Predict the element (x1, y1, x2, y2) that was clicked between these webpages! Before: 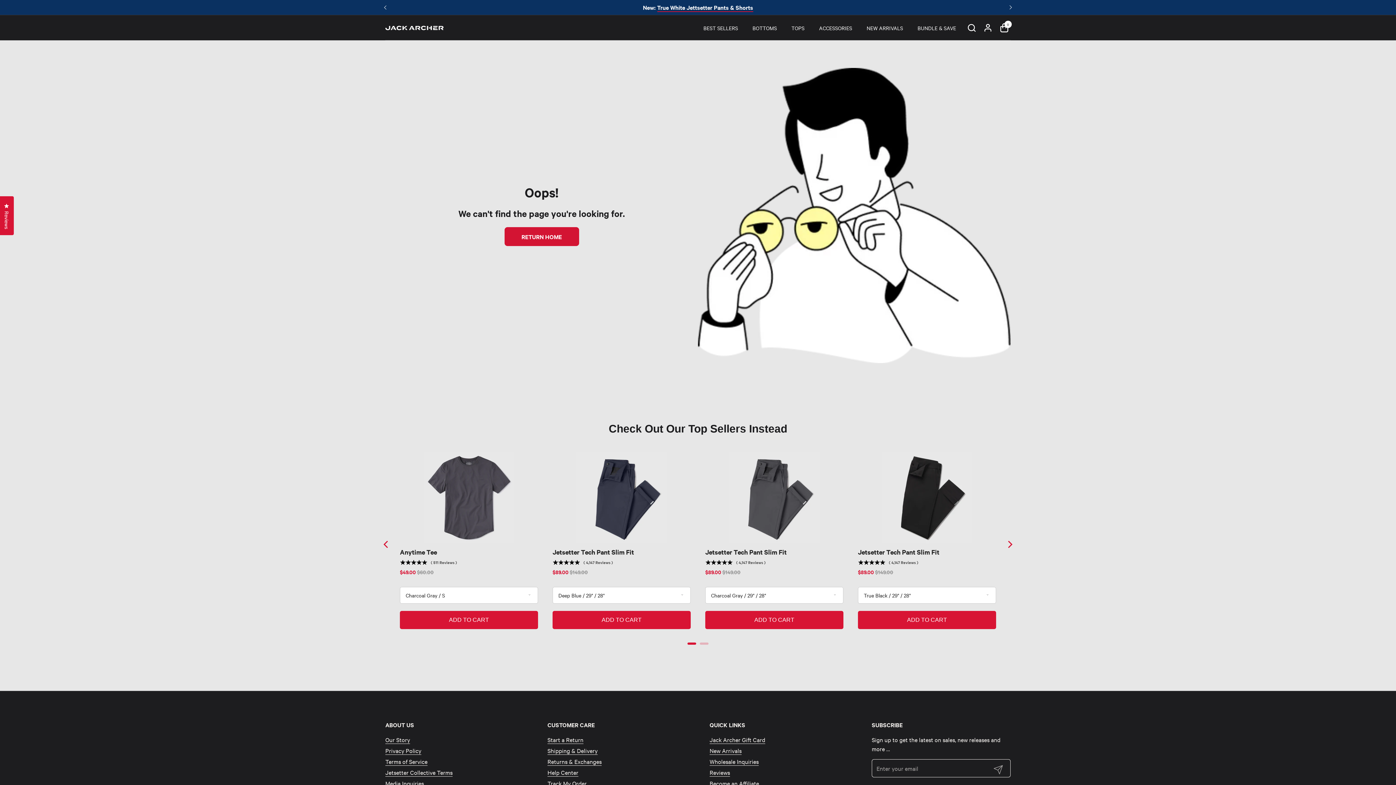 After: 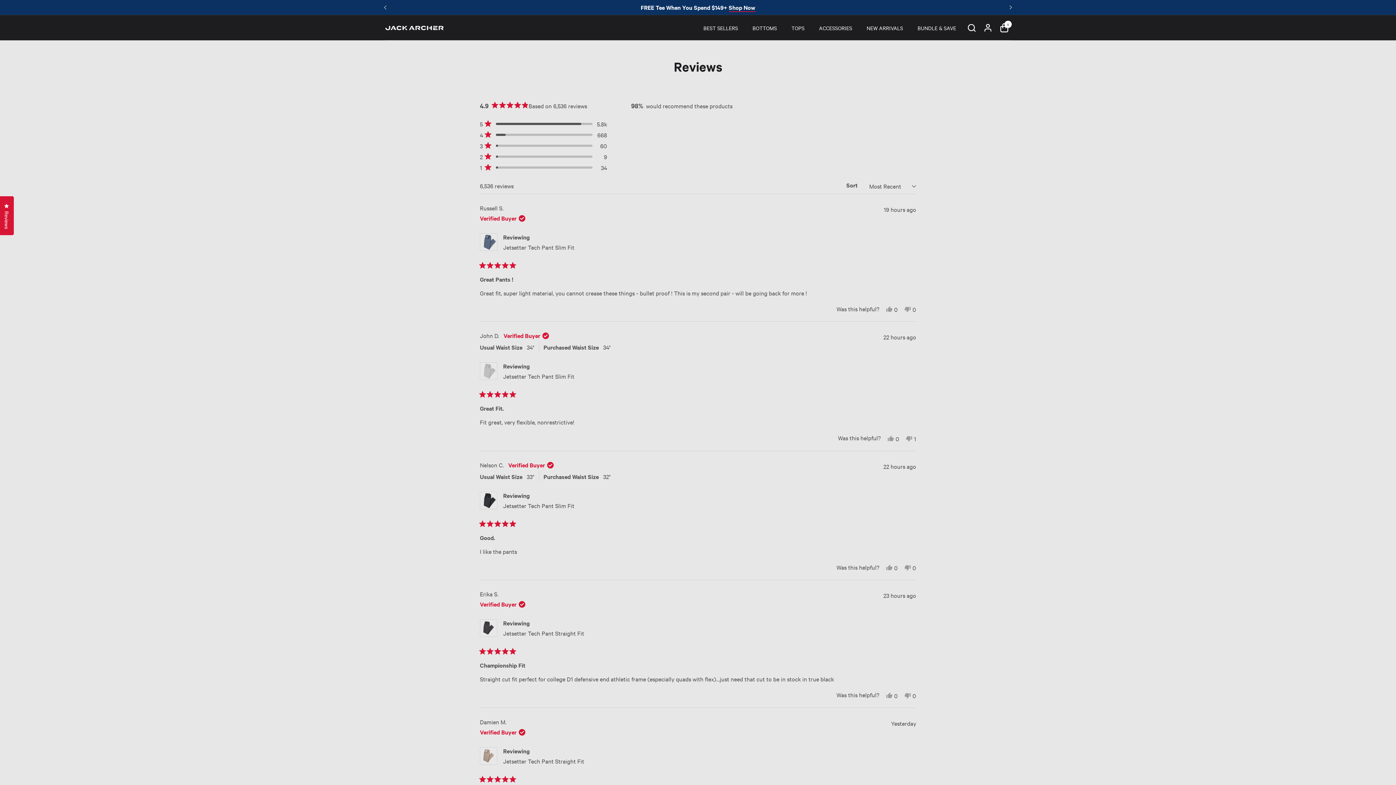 Action: bbox: (385, 508, 438, 516) label: Jack Archer Reviews